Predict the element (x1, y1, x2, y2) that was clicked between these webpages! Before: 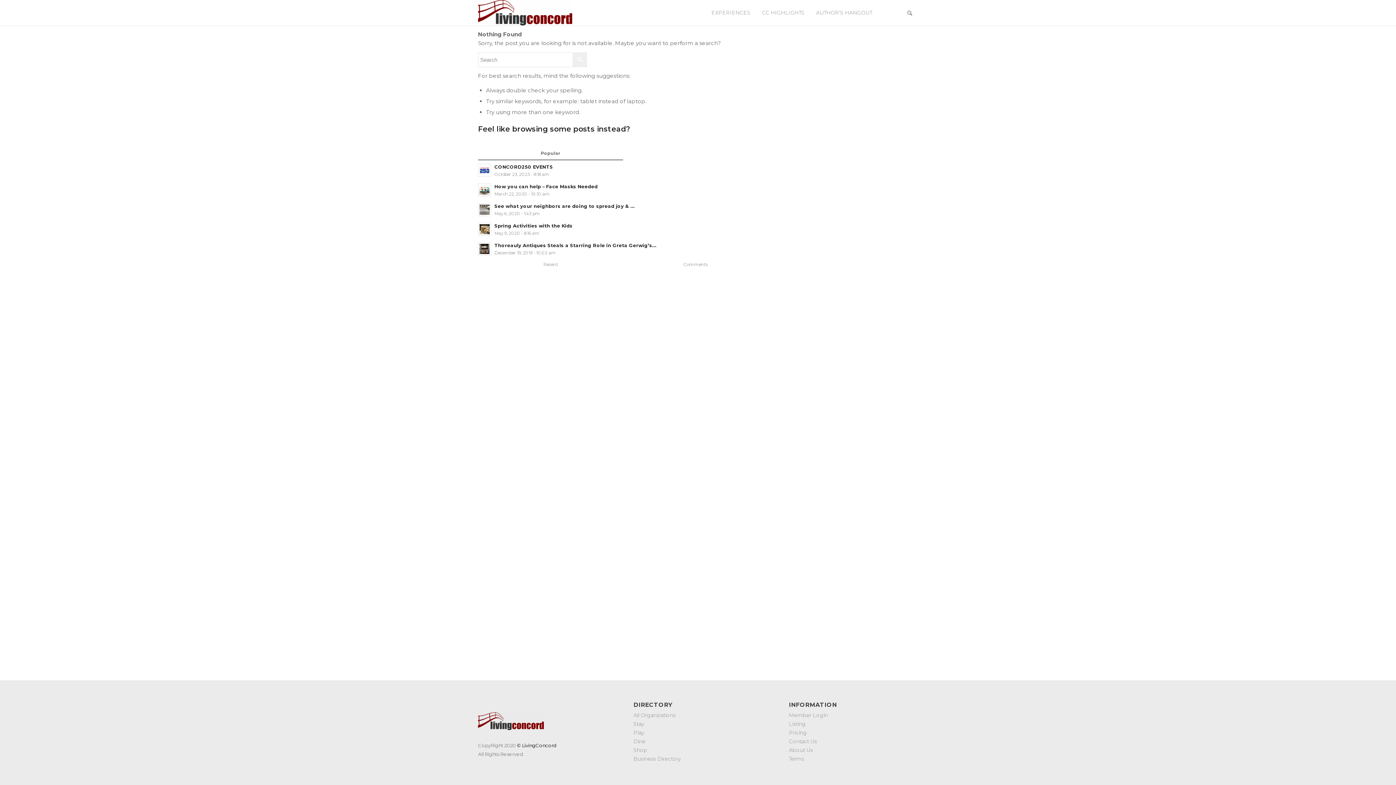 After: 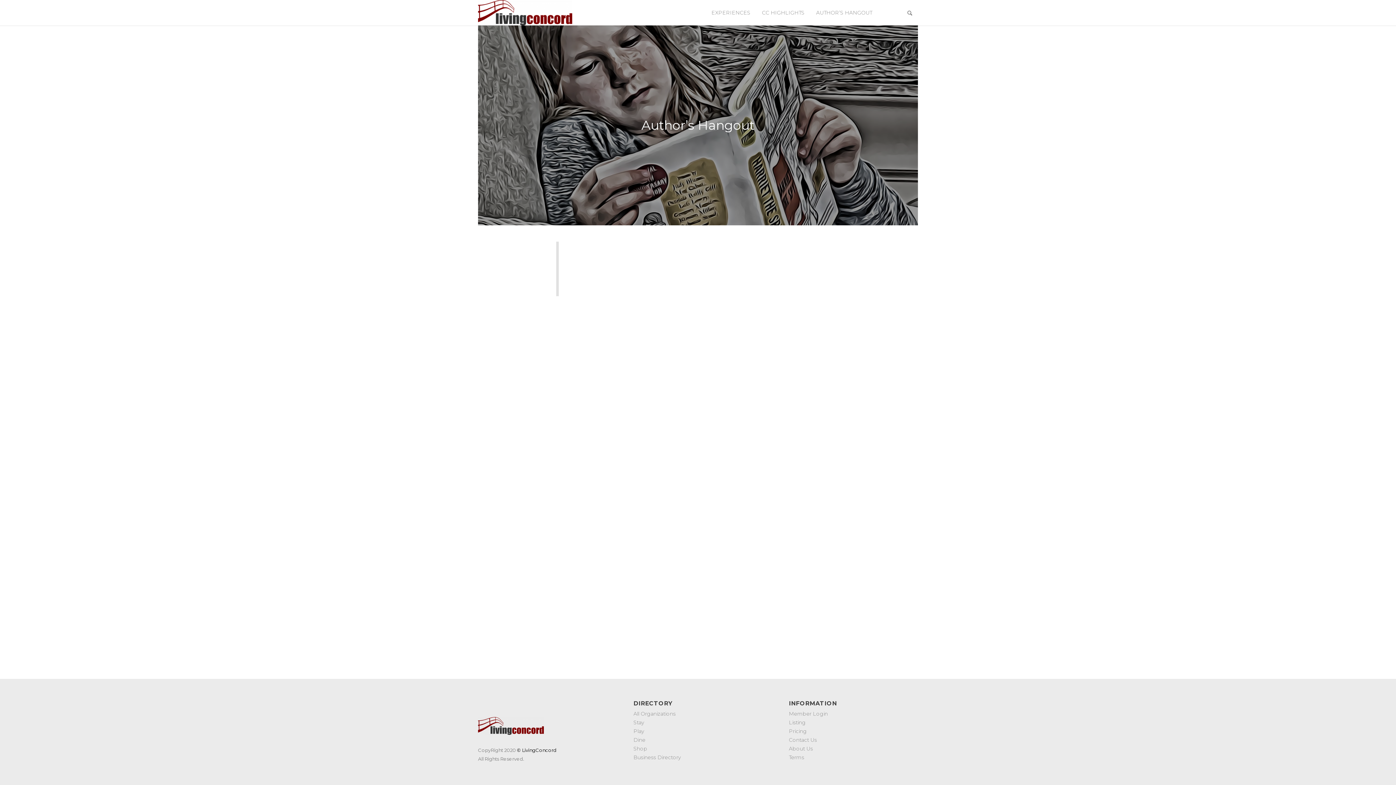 Action: bbox: (810, 0, 878, 25) label: AUTHOR’S HANGOUT